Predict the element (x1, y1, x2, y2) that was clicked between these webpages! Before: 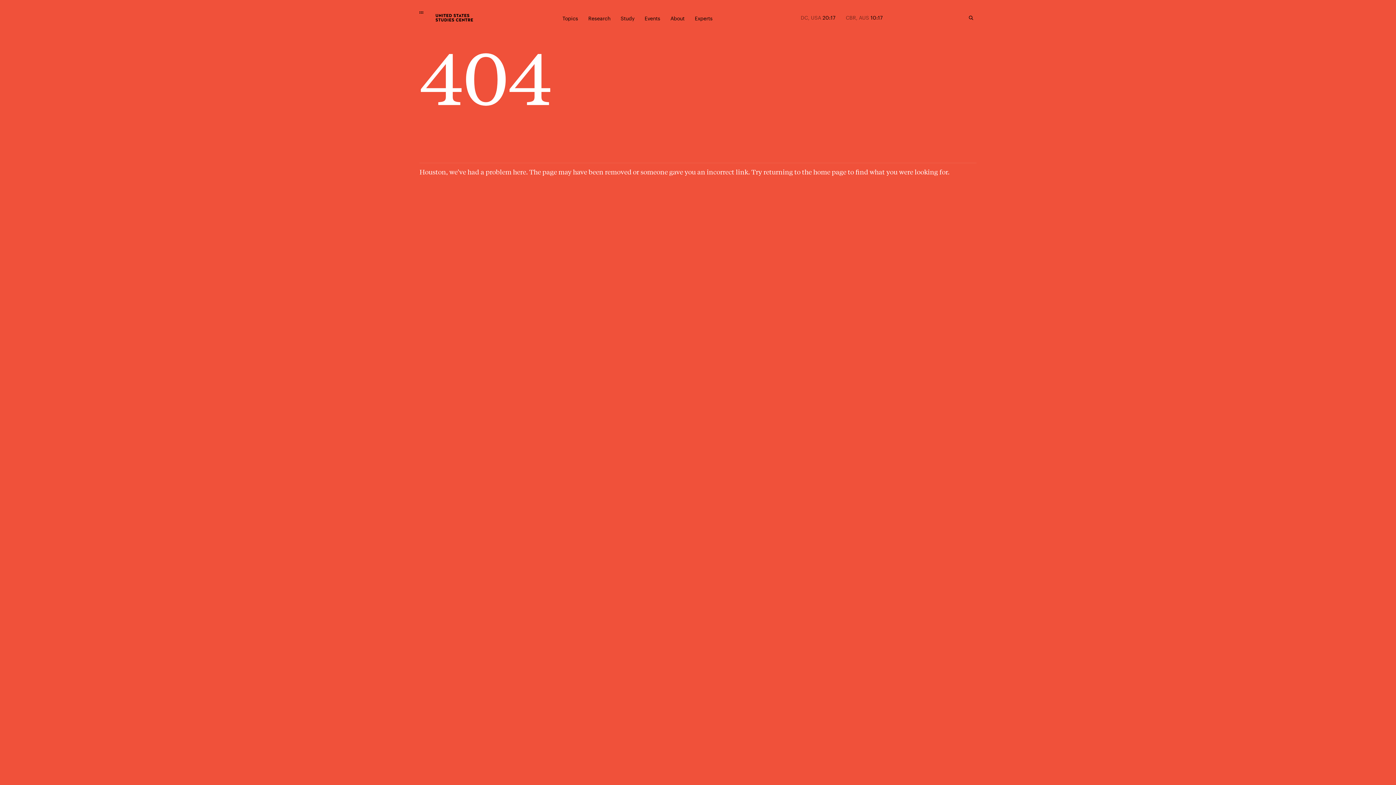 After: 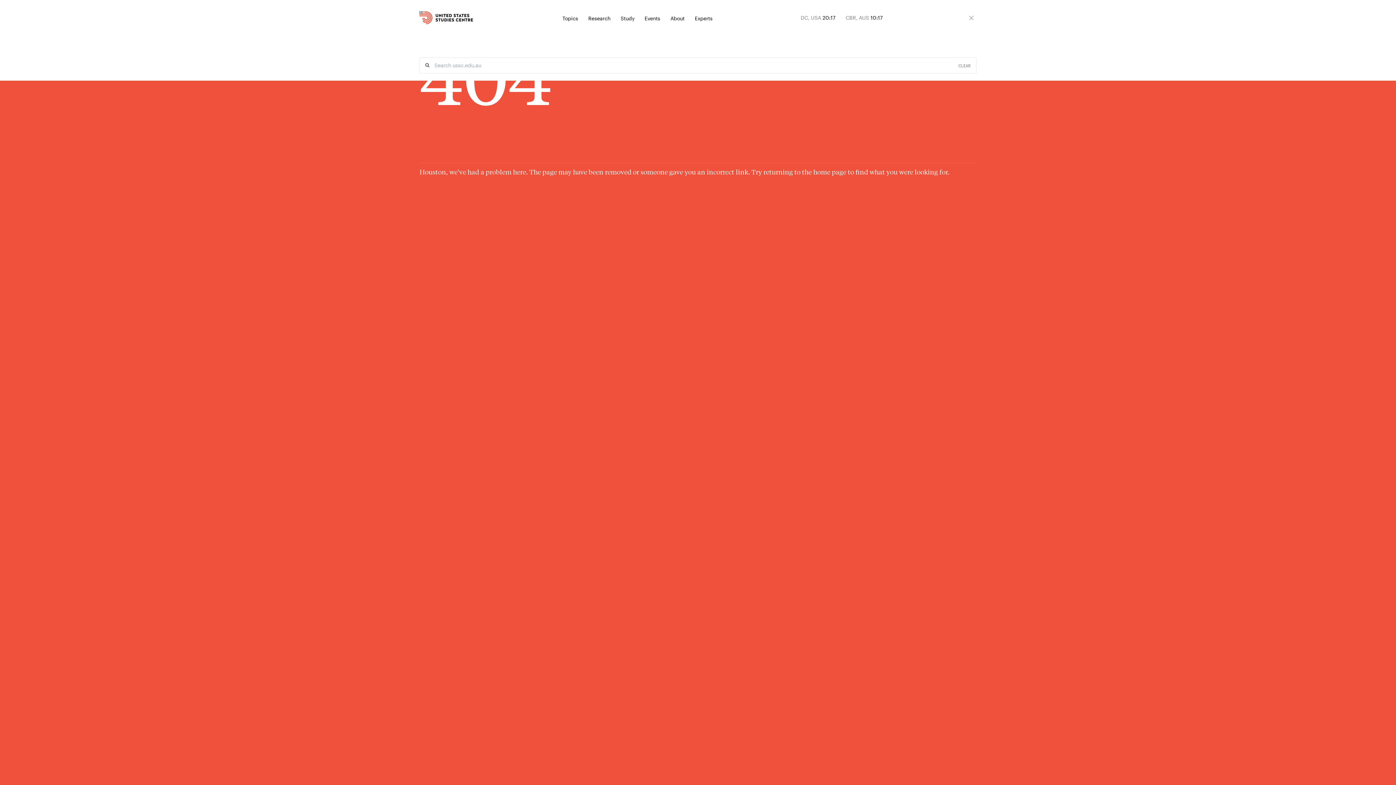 Action: bbox: (966, 12, 976, 22) label: Search